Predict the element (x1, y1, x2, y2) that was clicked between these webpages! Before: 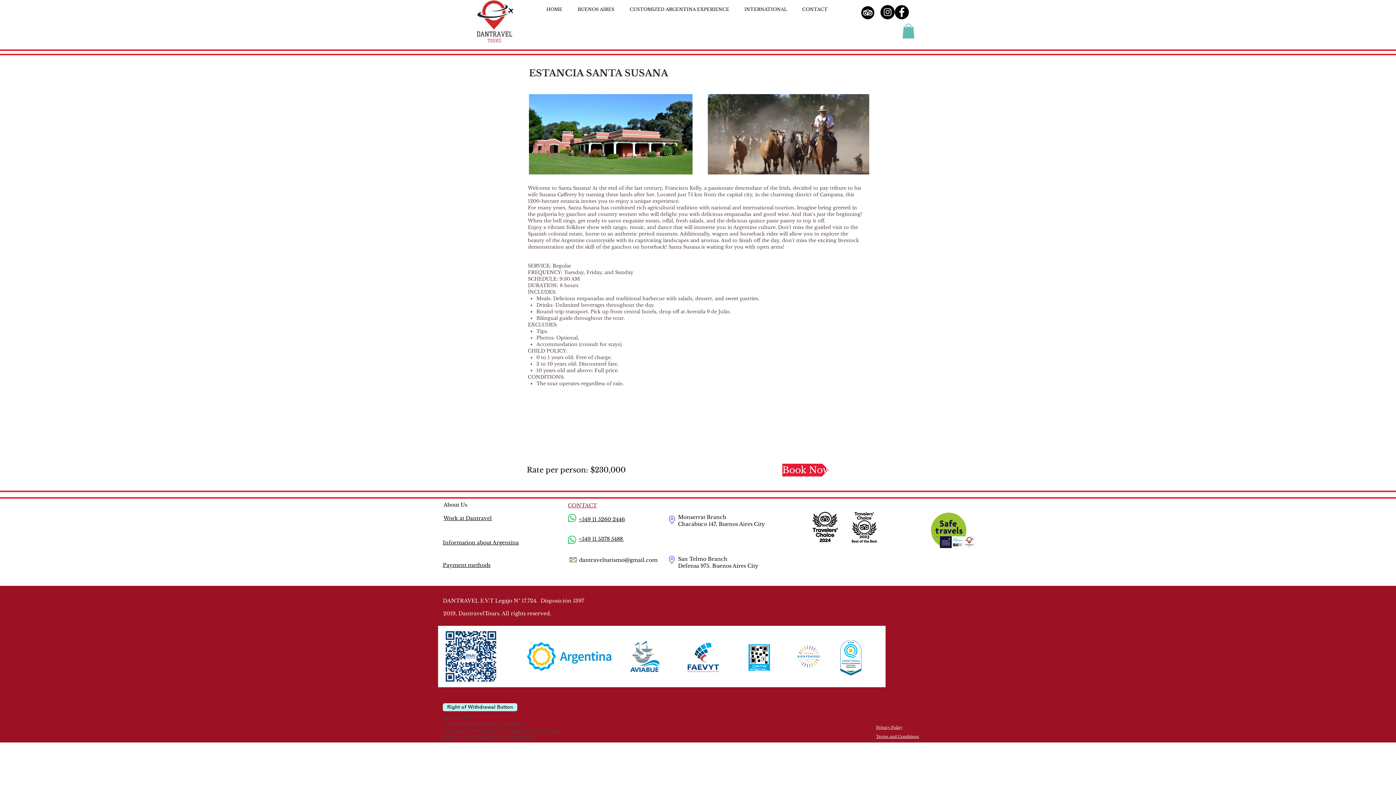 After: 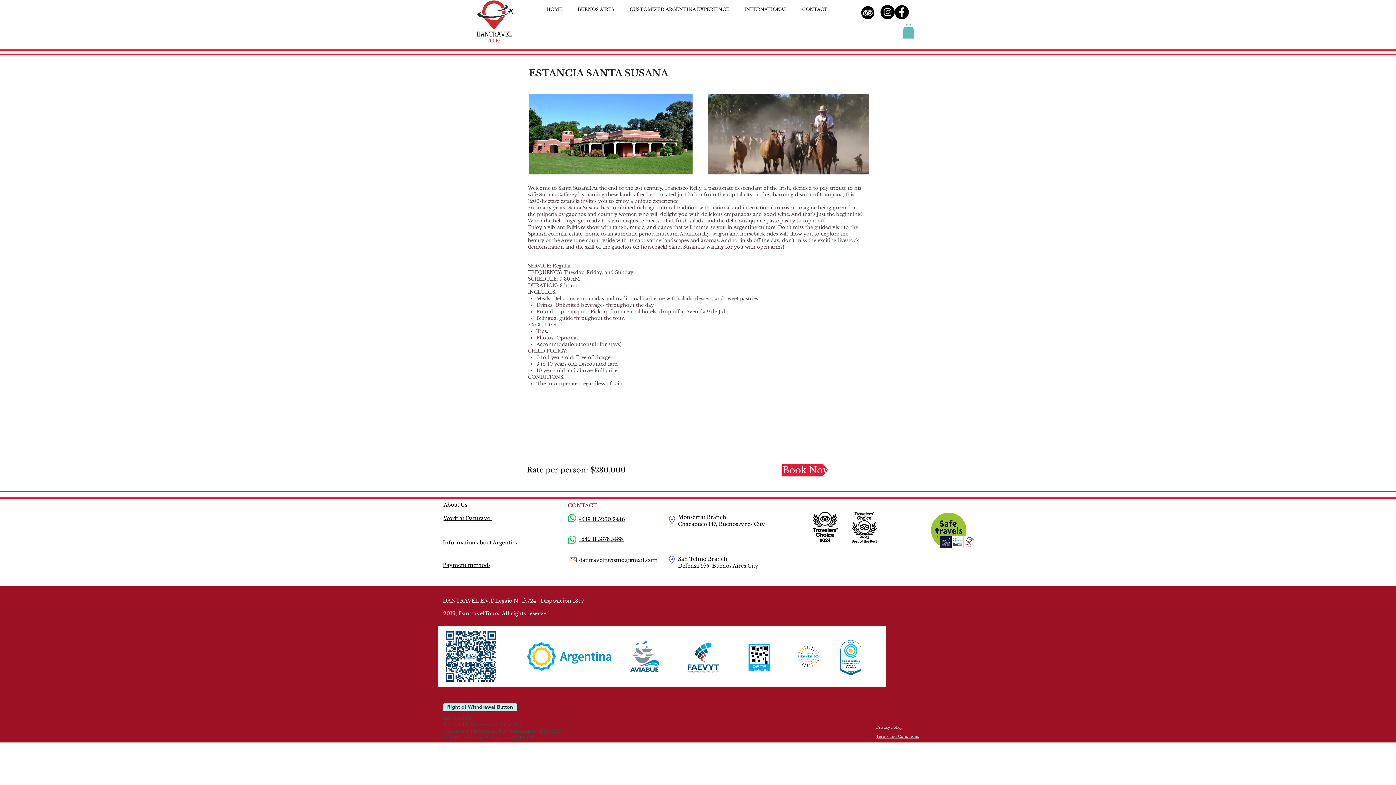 Action: label: dantravelturismo@gmail.com bbox: (579, 556, 657, 563)